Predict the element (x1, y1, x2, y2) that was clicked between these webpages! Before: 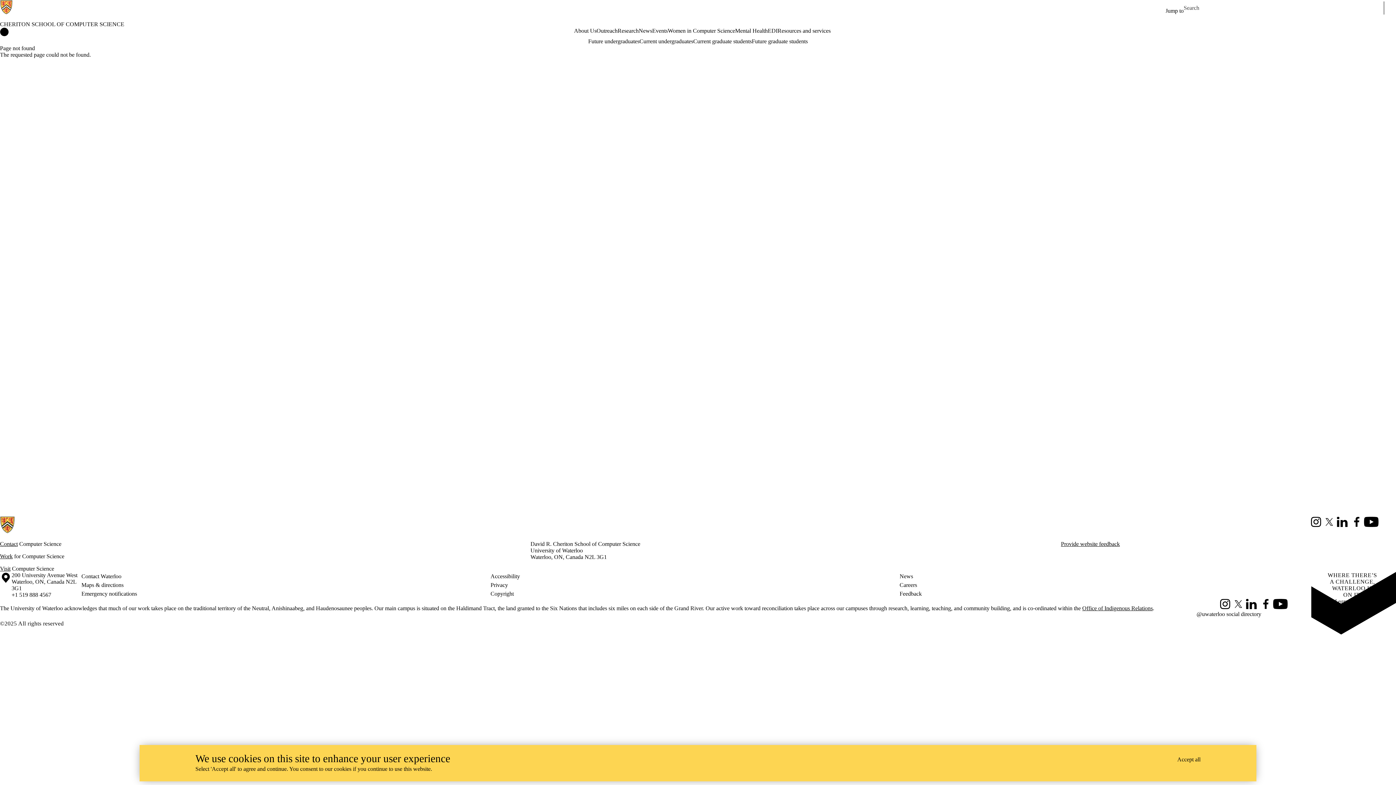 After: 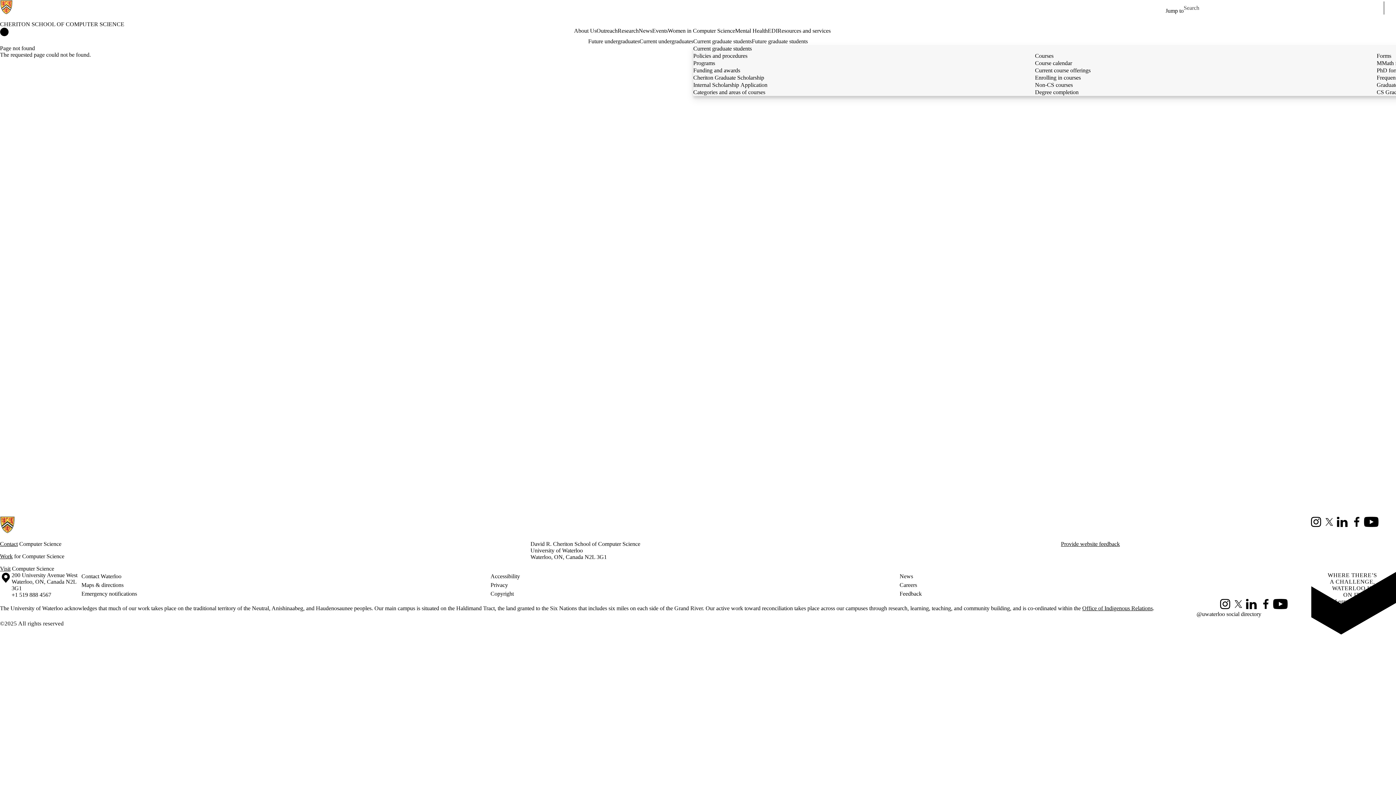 Action: bbox: (693, 37, 752, 45) label: Current graduate students